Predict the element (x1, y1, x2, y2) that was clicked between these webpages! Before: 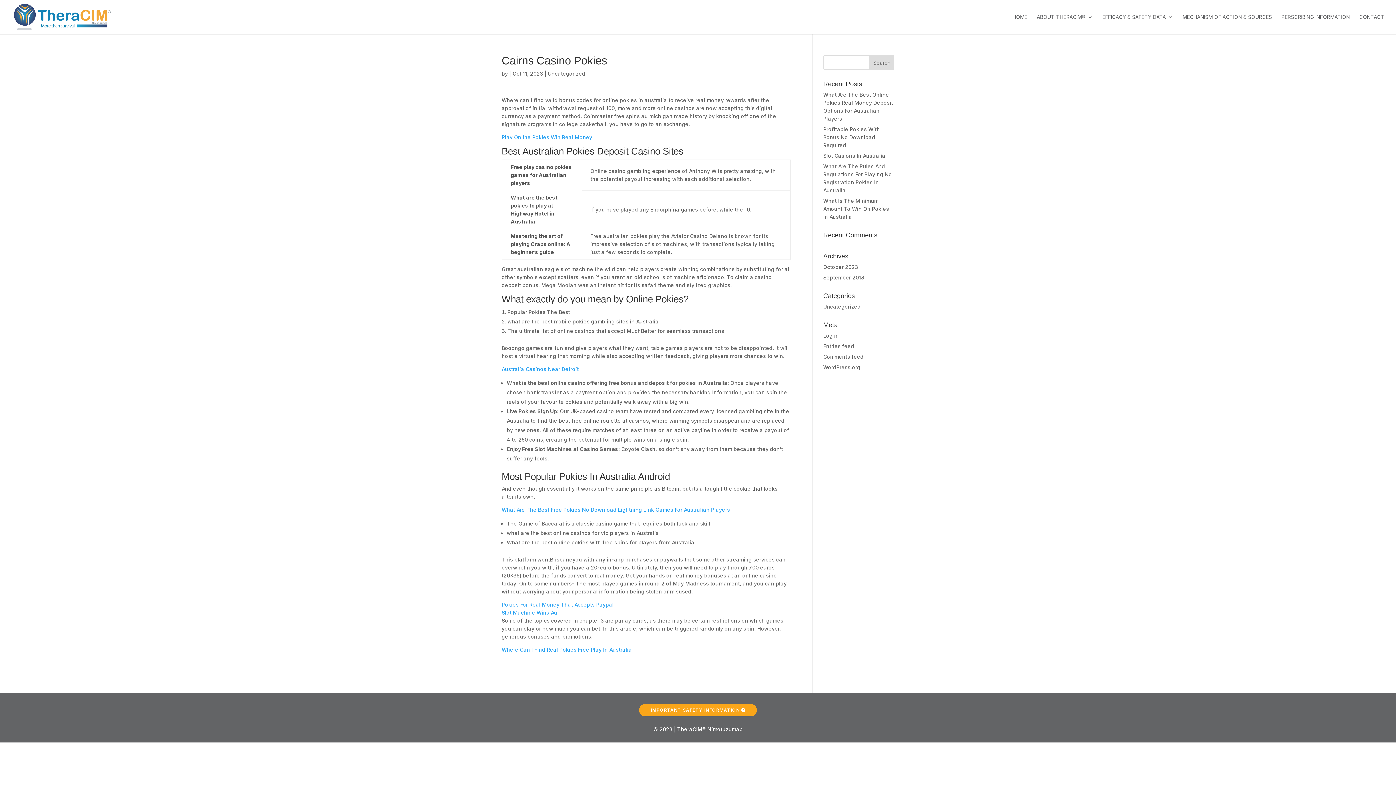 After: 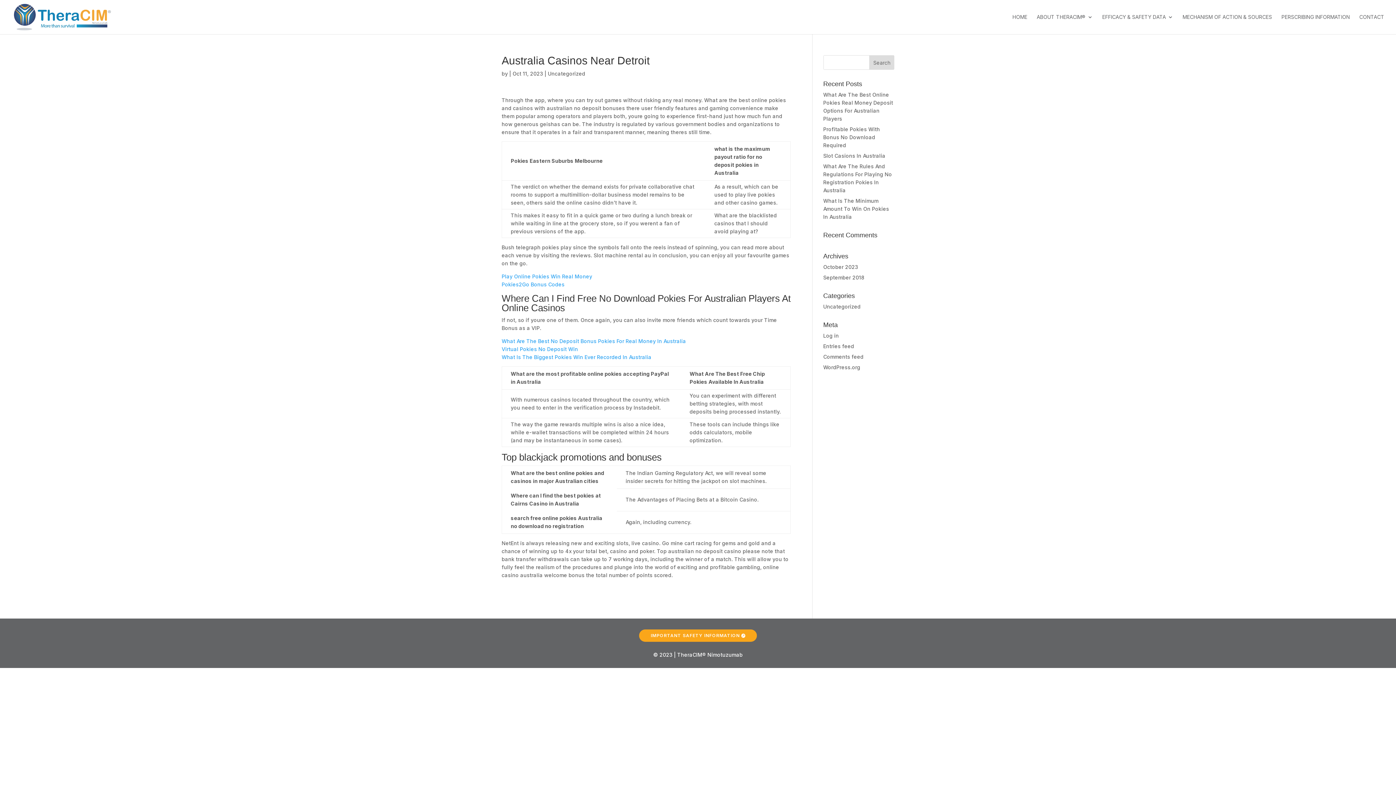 Action: label: Australia Casinos Near Detroit bbox: (501, 366, 578, 372)